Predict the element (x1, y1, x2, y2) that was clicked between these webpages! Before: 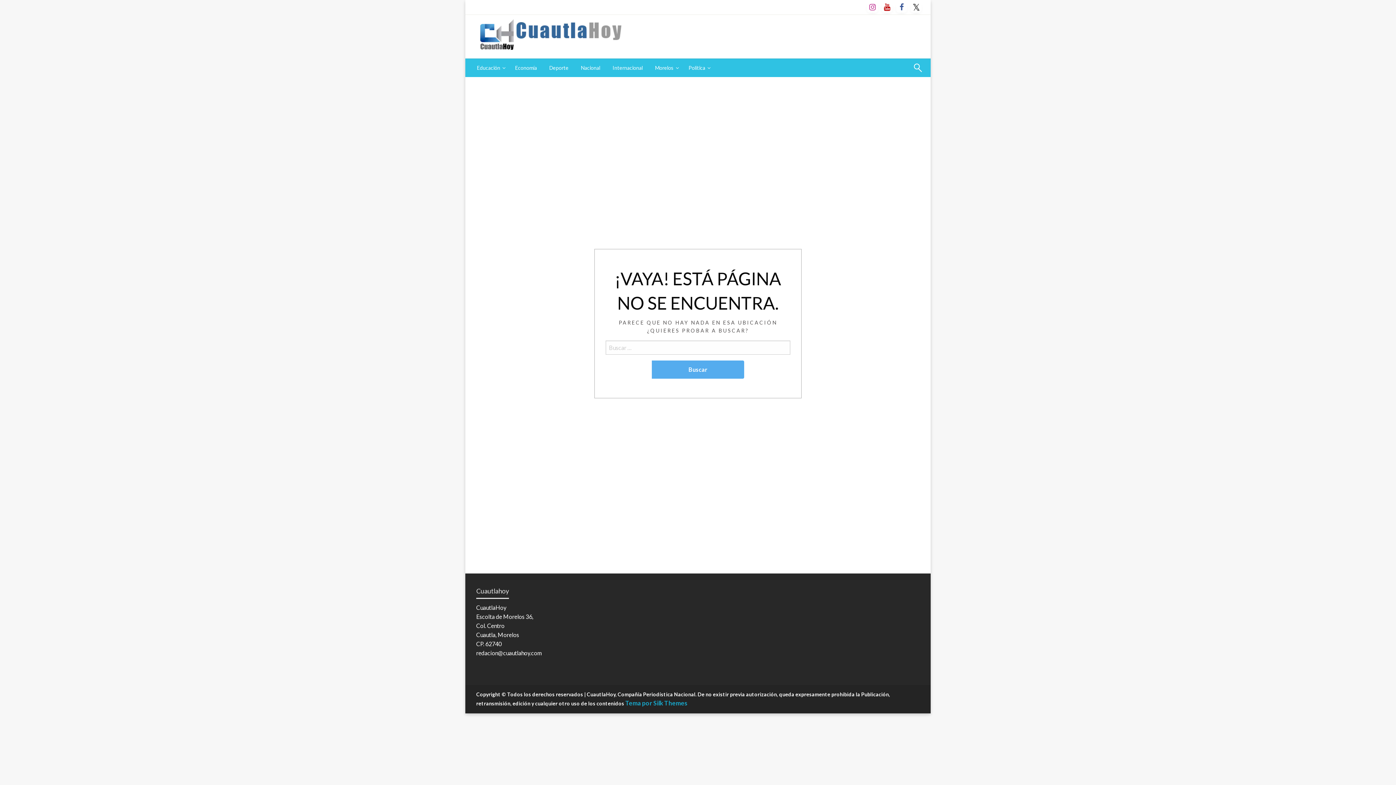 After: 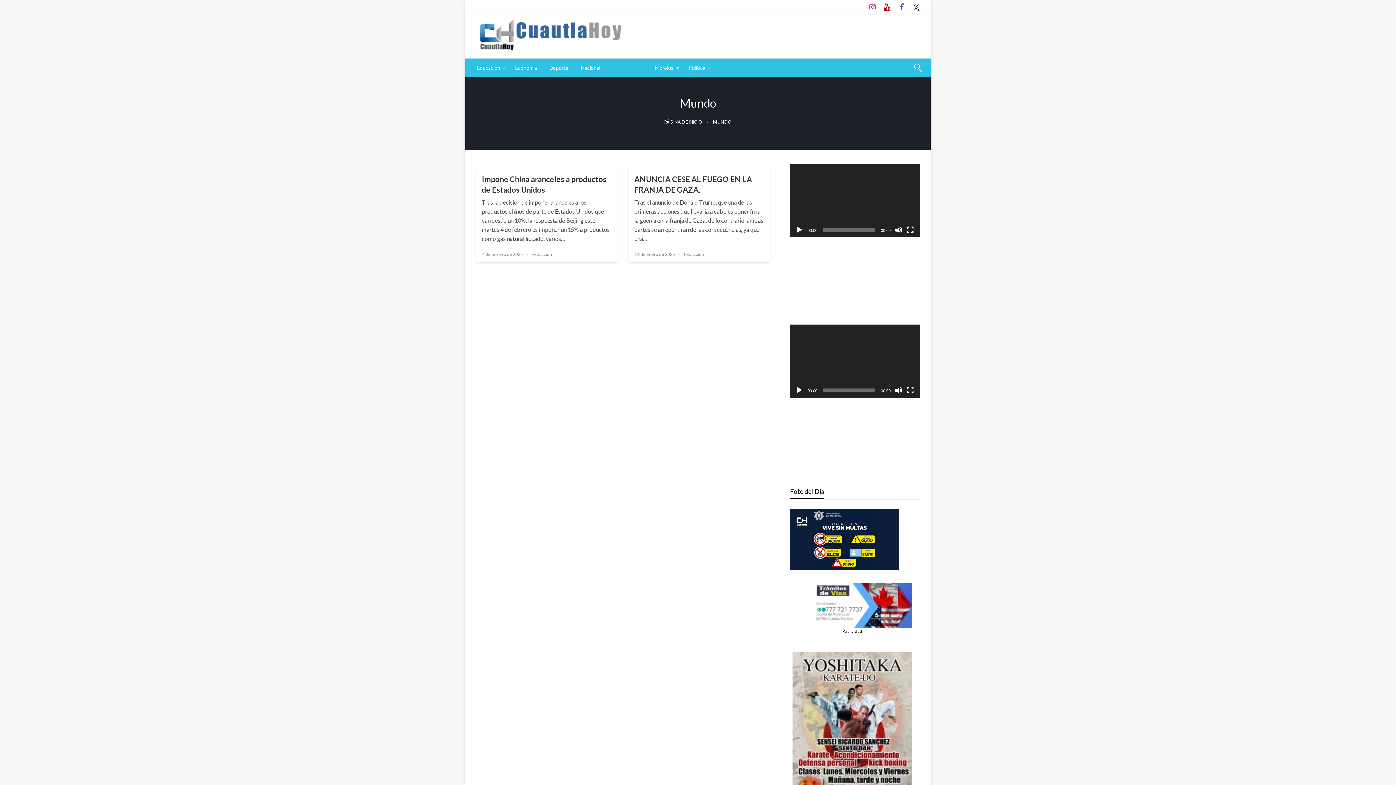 Action: label: Internacional bbox: (606, 58, 649, 77)